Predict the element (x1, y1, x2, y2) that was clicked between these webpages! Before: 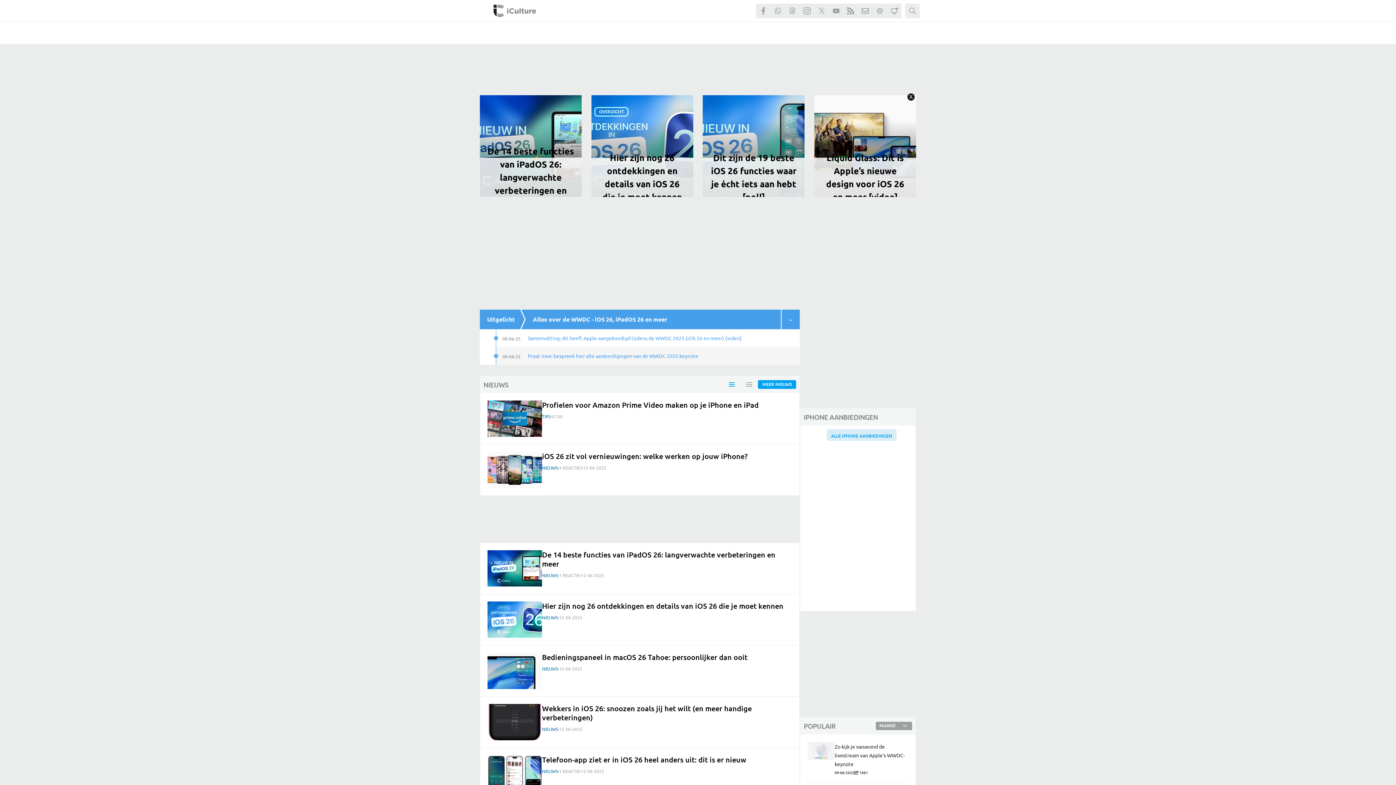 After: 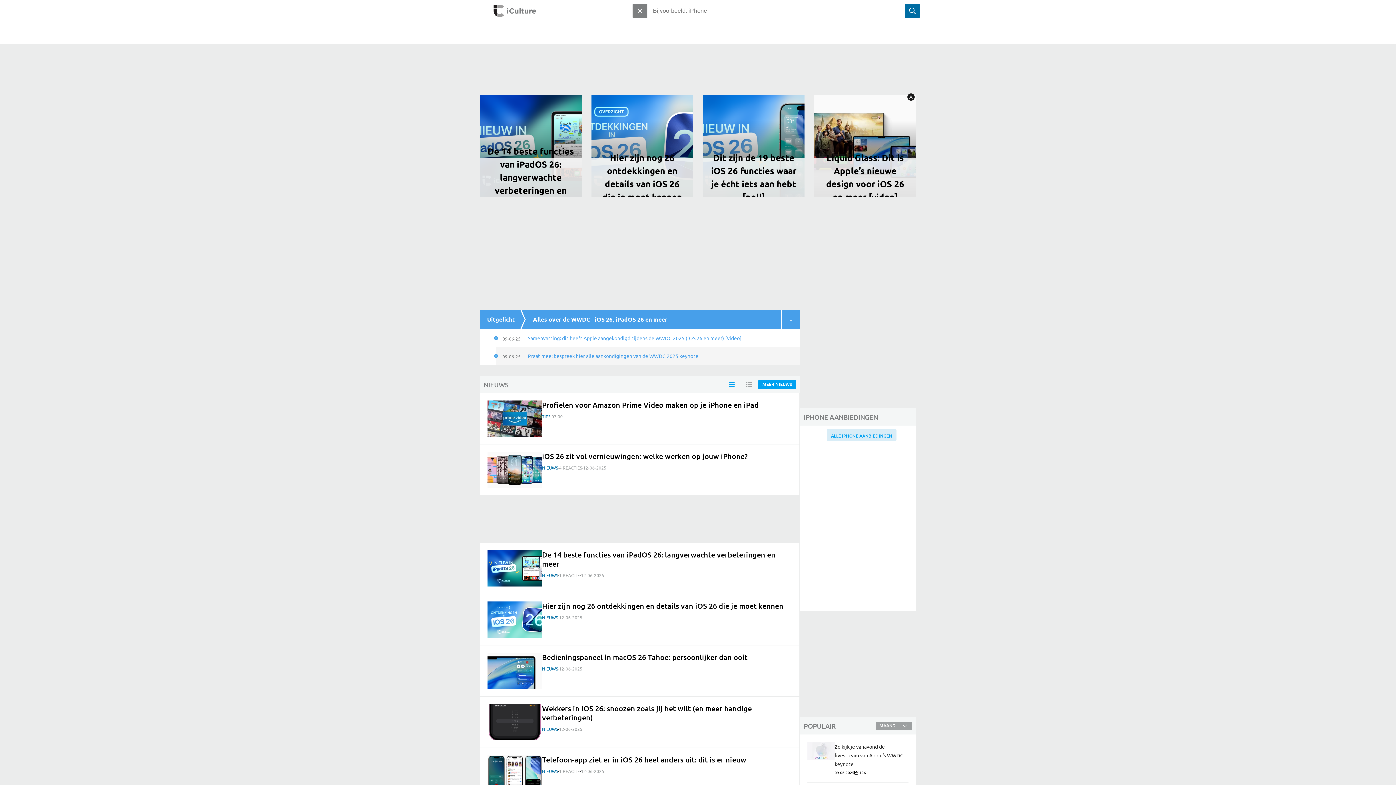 Action: bbox: (905, 3, 920, 18) label: Start zoekactie